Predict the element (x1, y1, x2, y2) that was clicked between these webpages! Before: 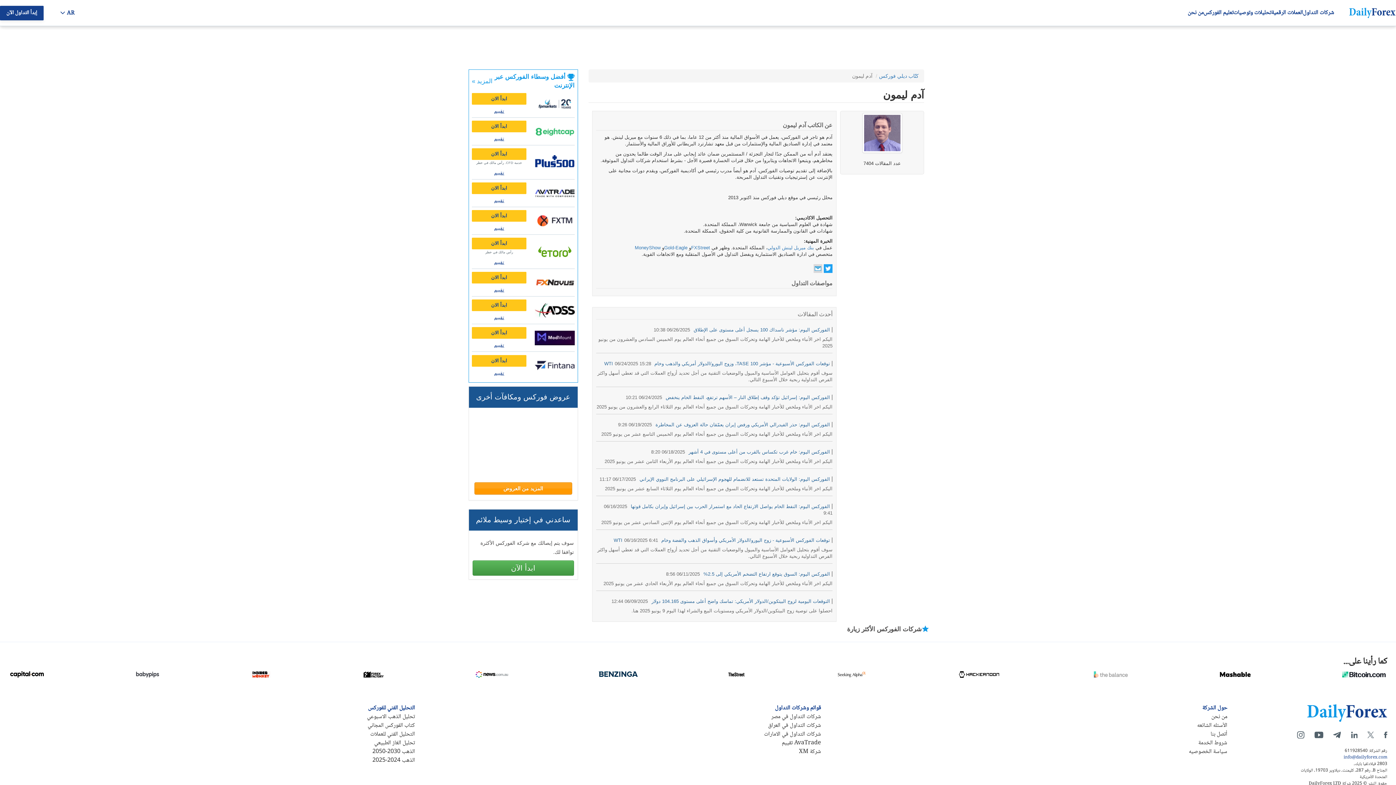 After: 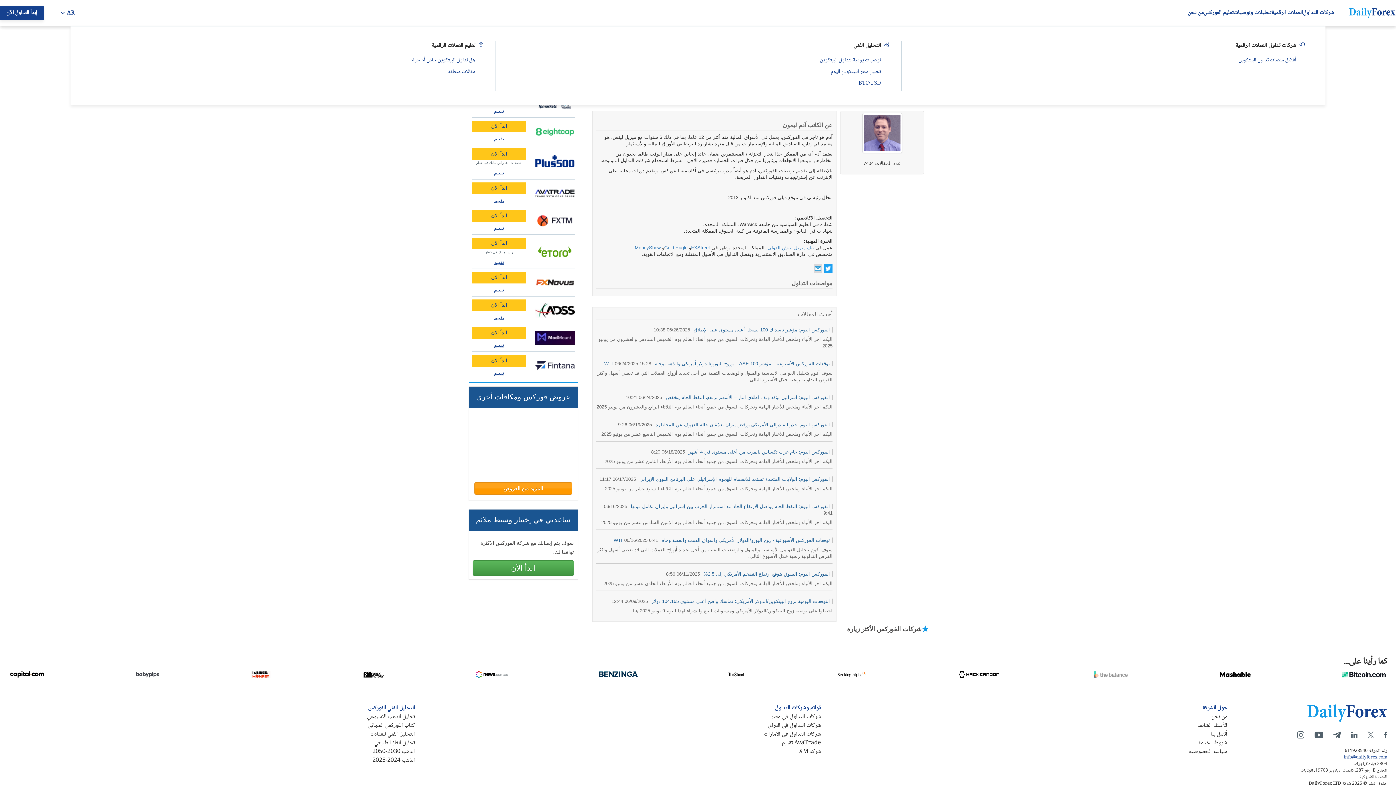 Action: bbox: (1271, 8, 1303, 17) label: العملات الرقمية